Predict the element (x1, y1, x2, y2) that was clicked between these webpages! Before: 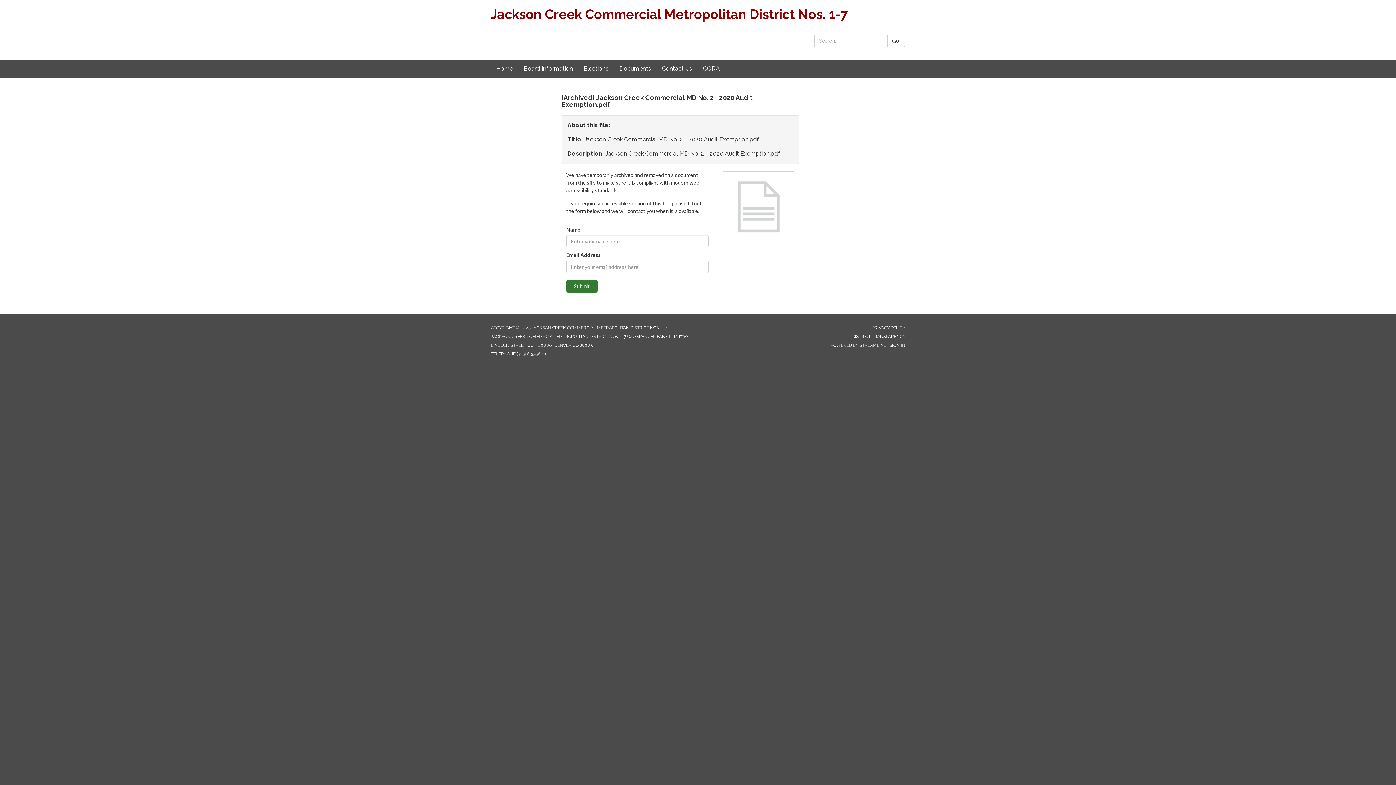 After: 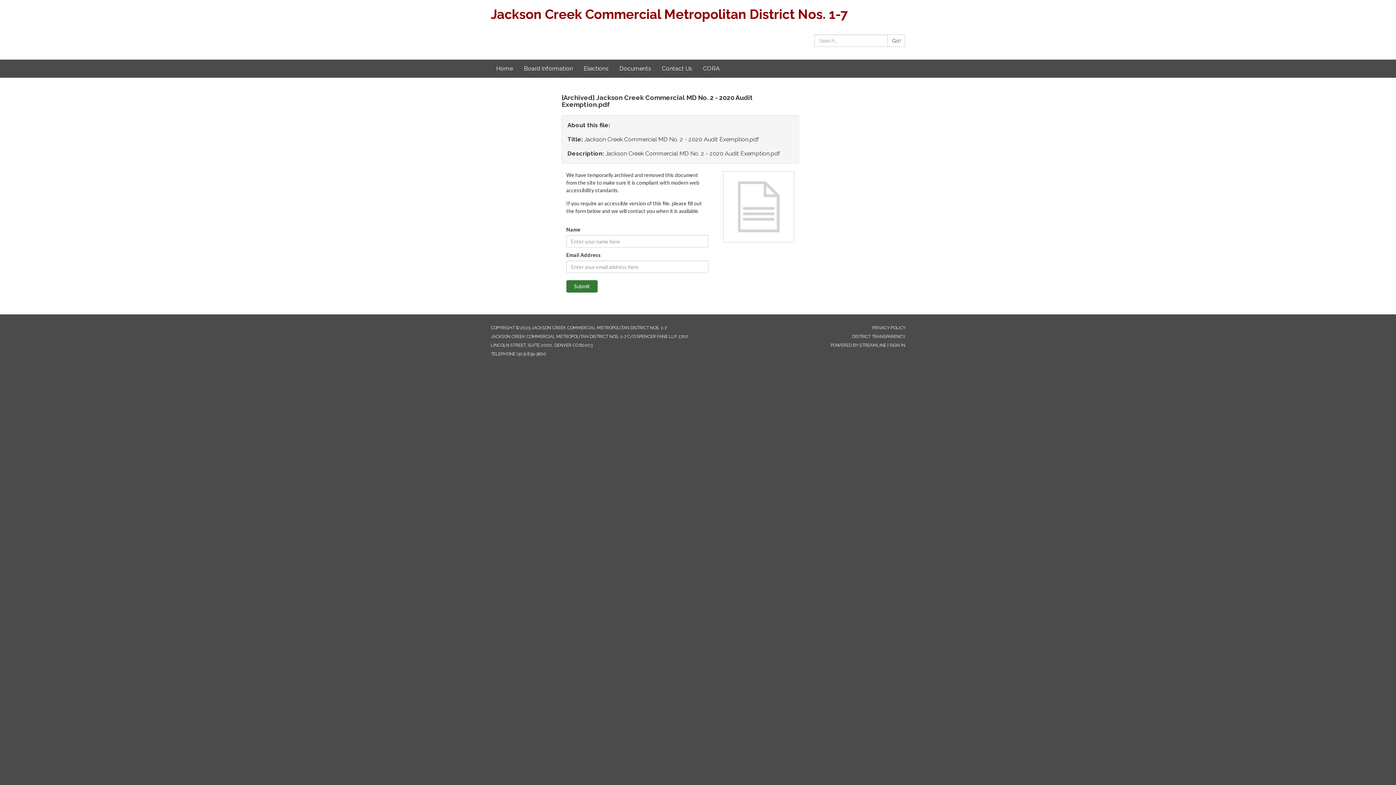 Action: bbox: (859, 342, 886, 348) label: STREAMLINE